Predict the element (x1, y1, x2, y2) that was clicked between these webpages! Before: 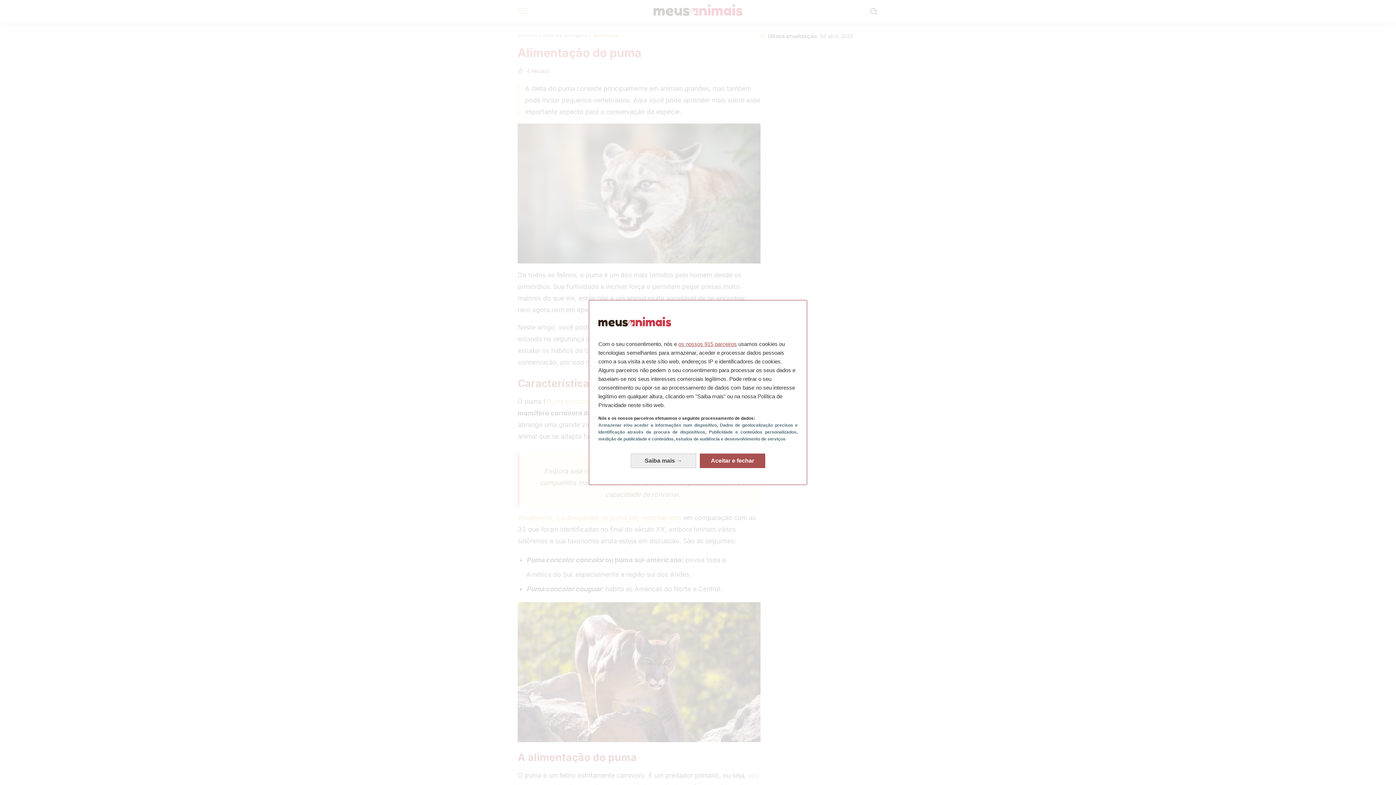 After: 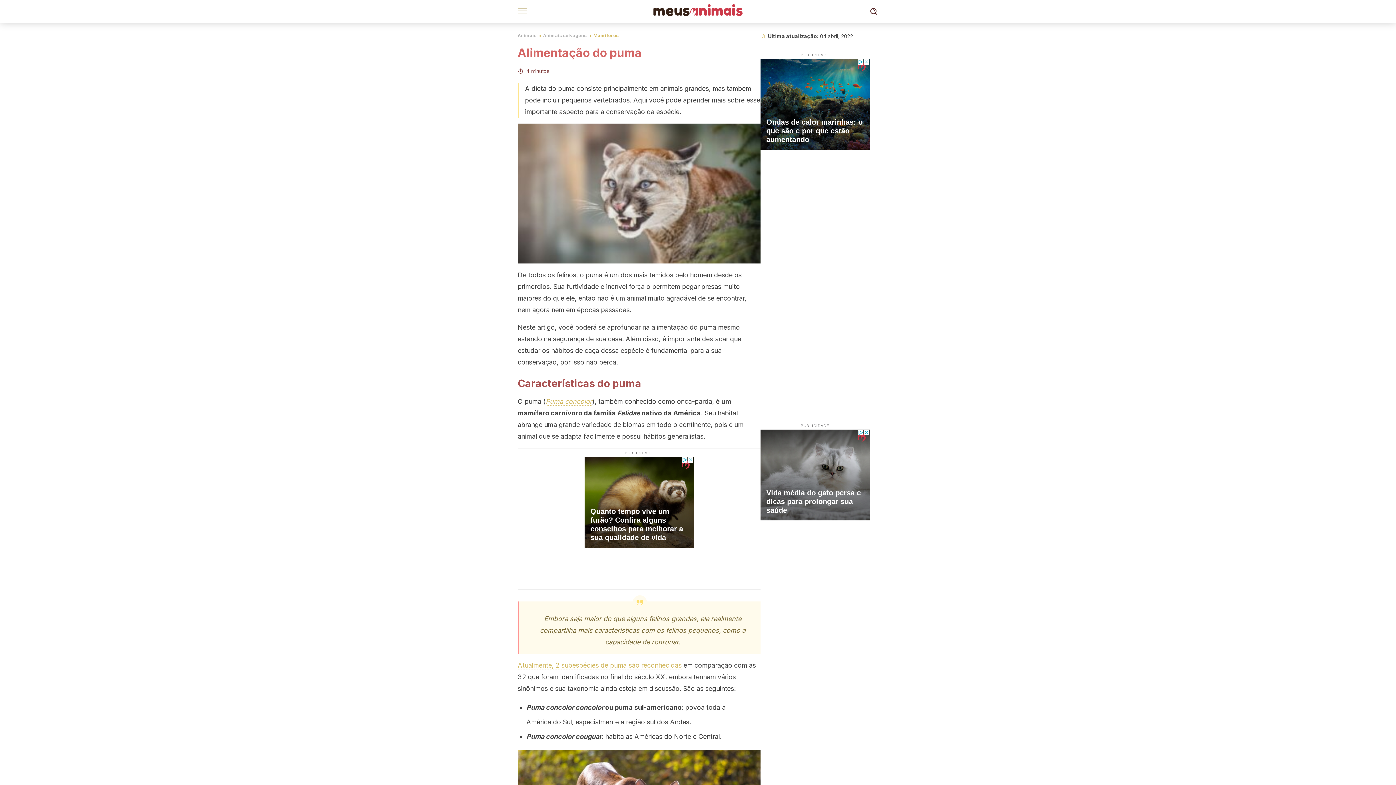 Action: bbox: (700, 453, 765, 468) label: Aceitar e fechar: Aceitar o nosso processamento de dados e fechar